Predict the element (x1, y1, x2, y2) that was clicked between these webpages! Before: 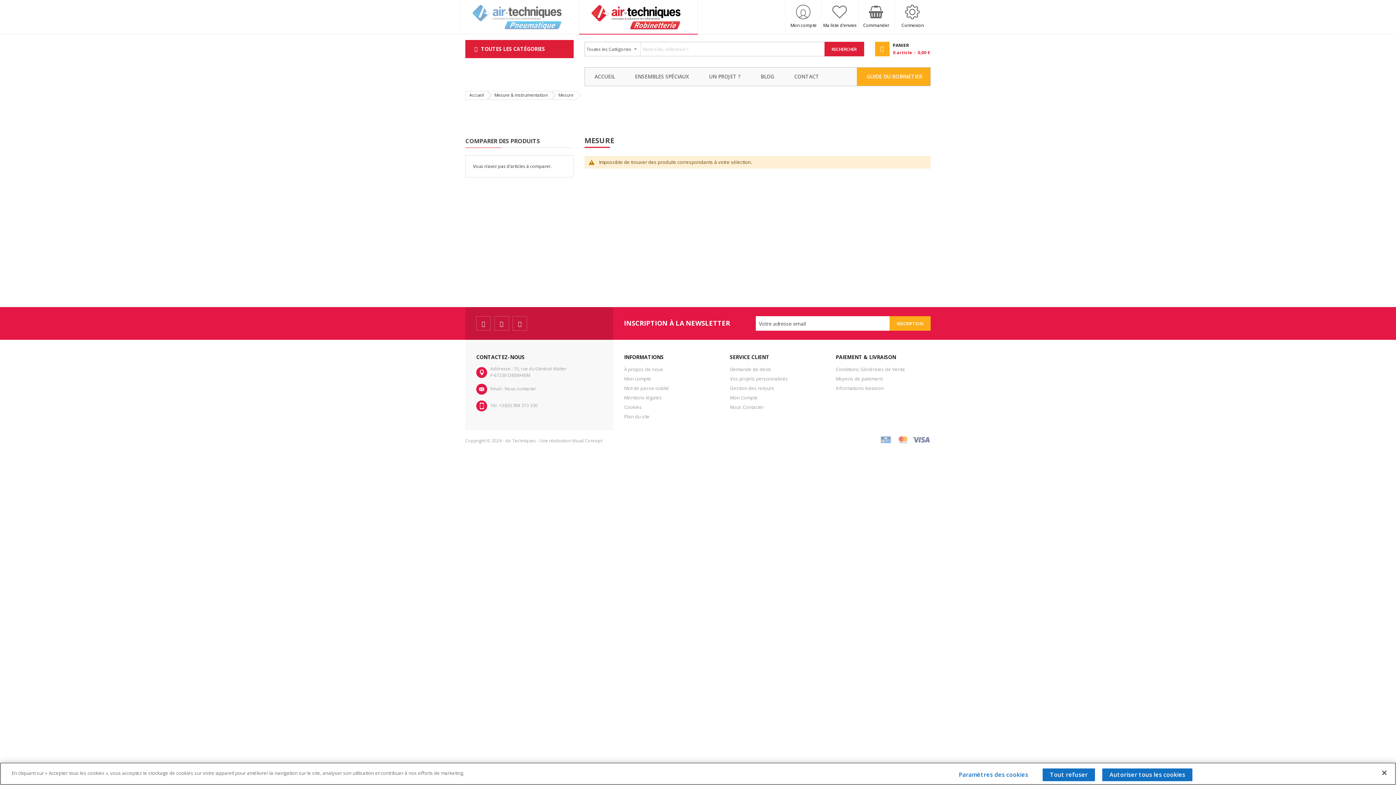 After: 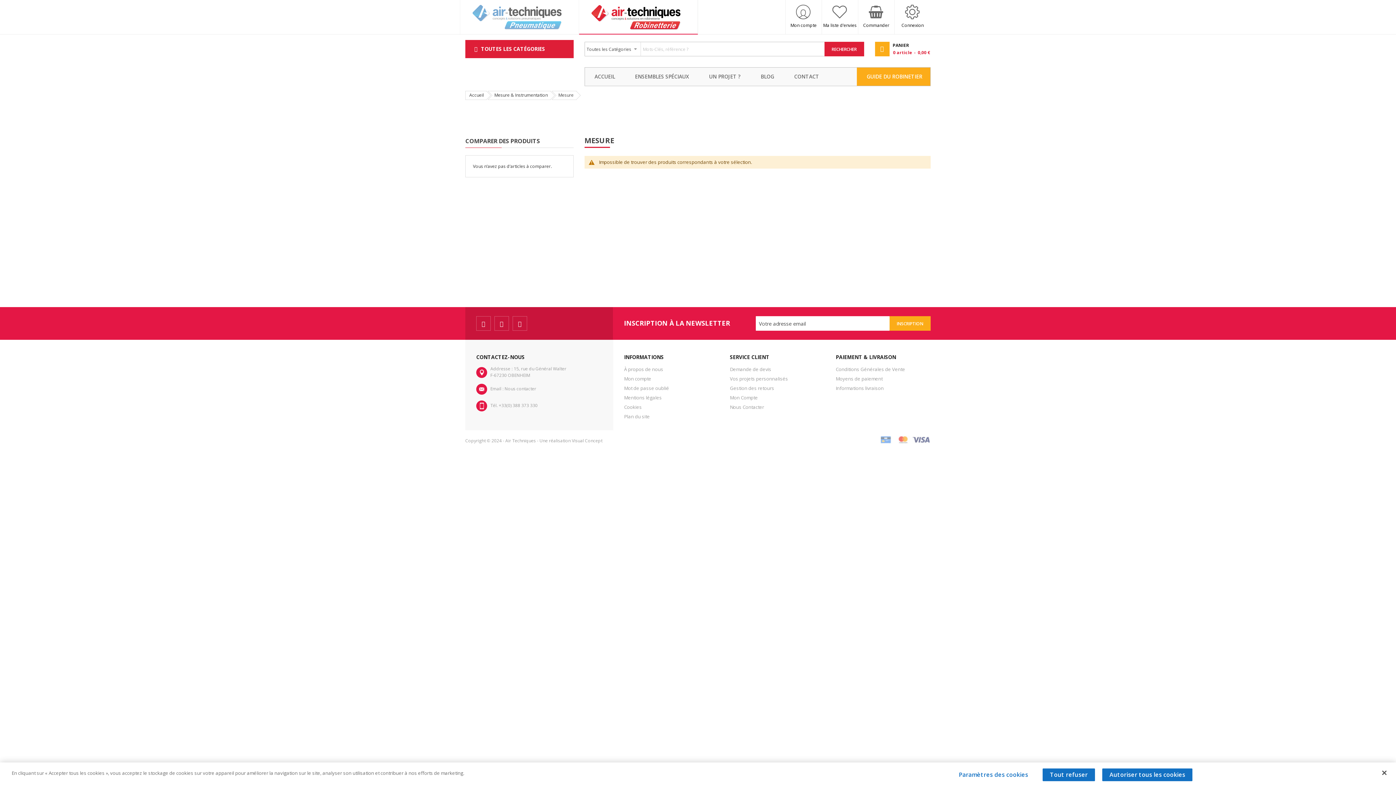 Action: bbox: (494, 316, 509, 330)